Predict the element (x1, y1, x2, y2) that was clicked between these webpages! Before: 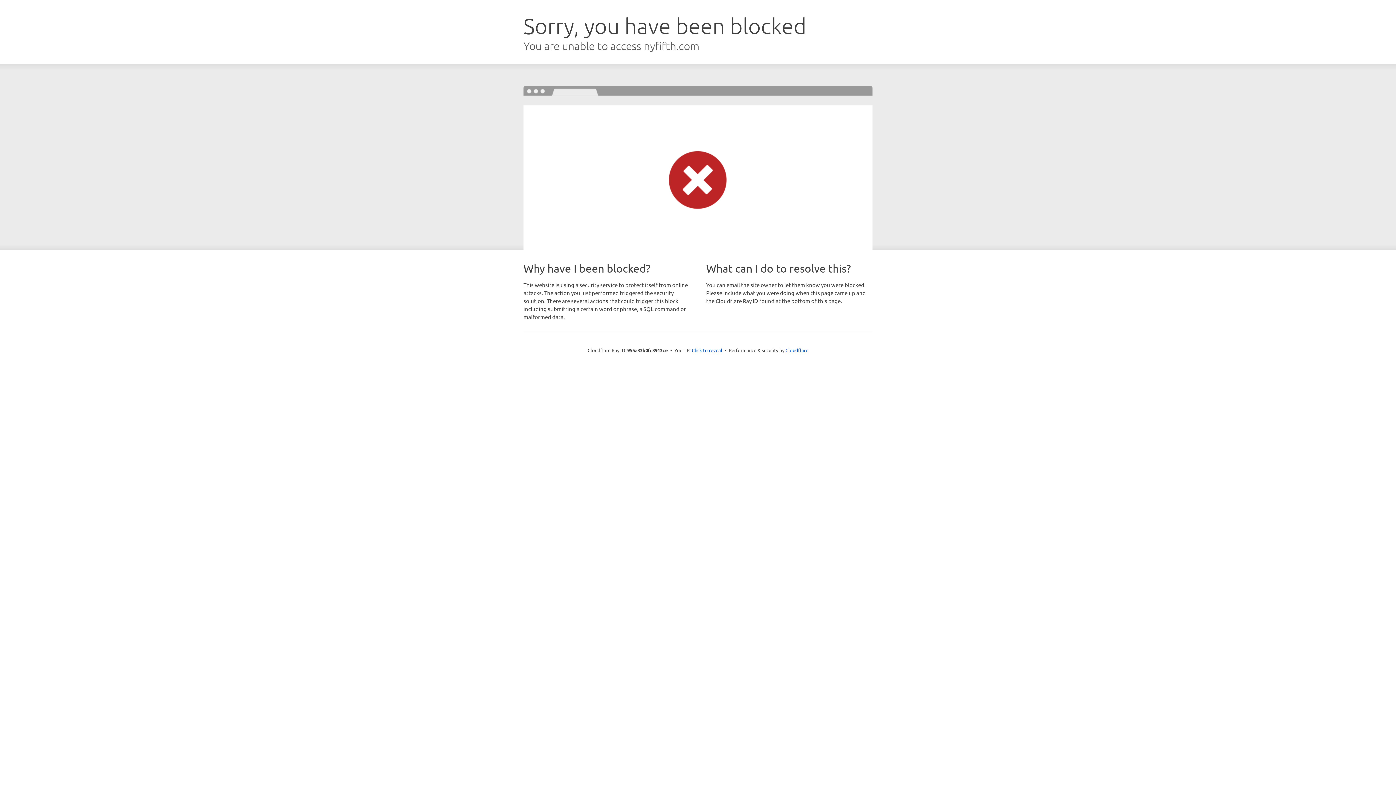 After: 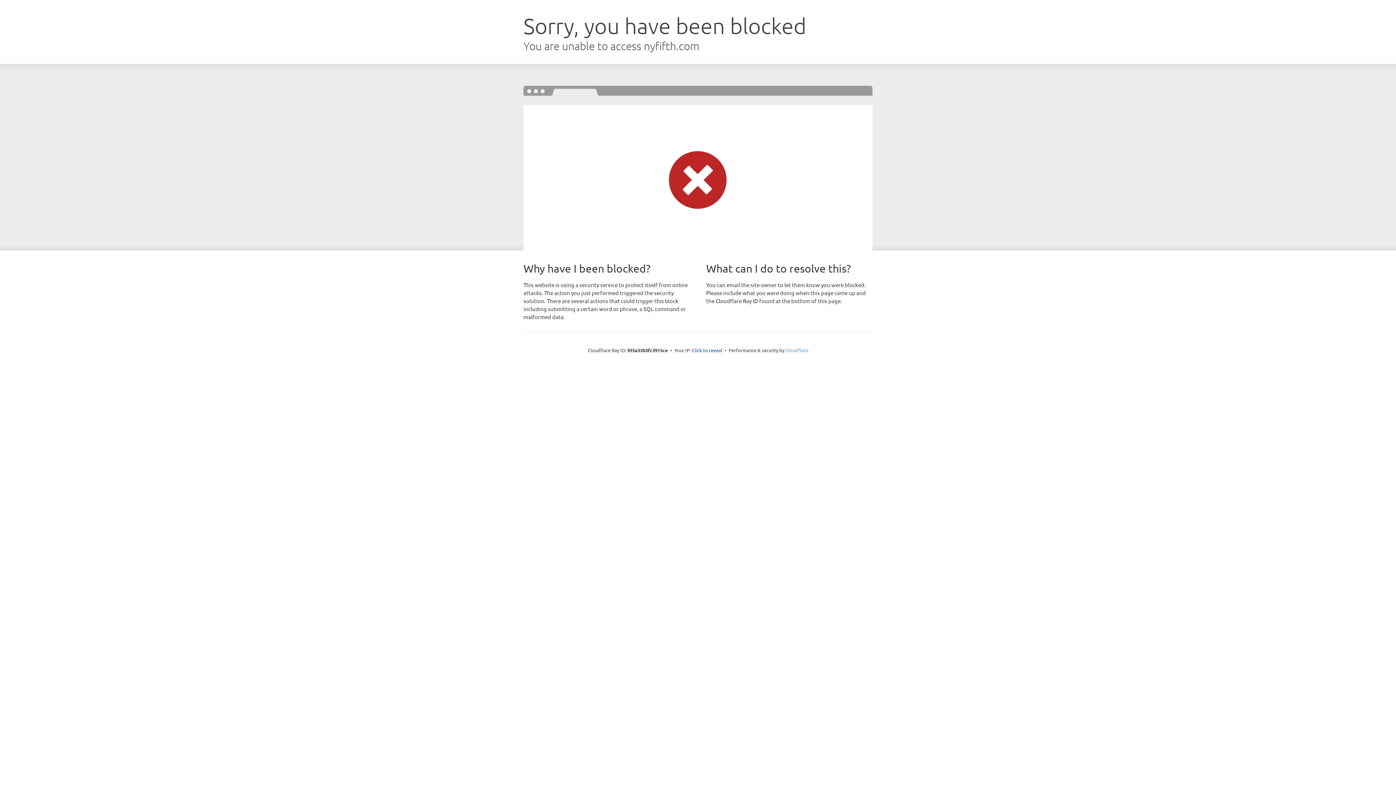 Action: label: Cloudflare bbox: (785, 347, 808, 353)